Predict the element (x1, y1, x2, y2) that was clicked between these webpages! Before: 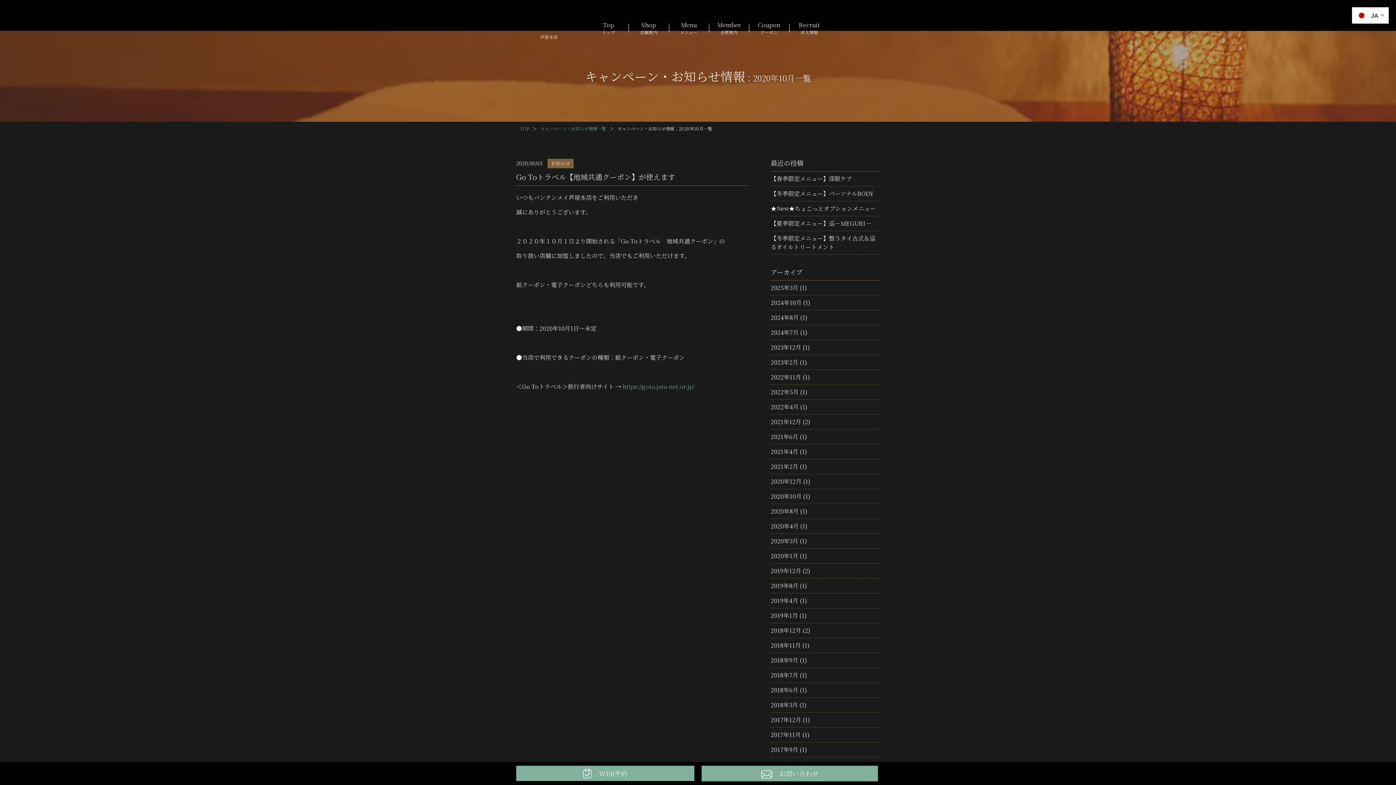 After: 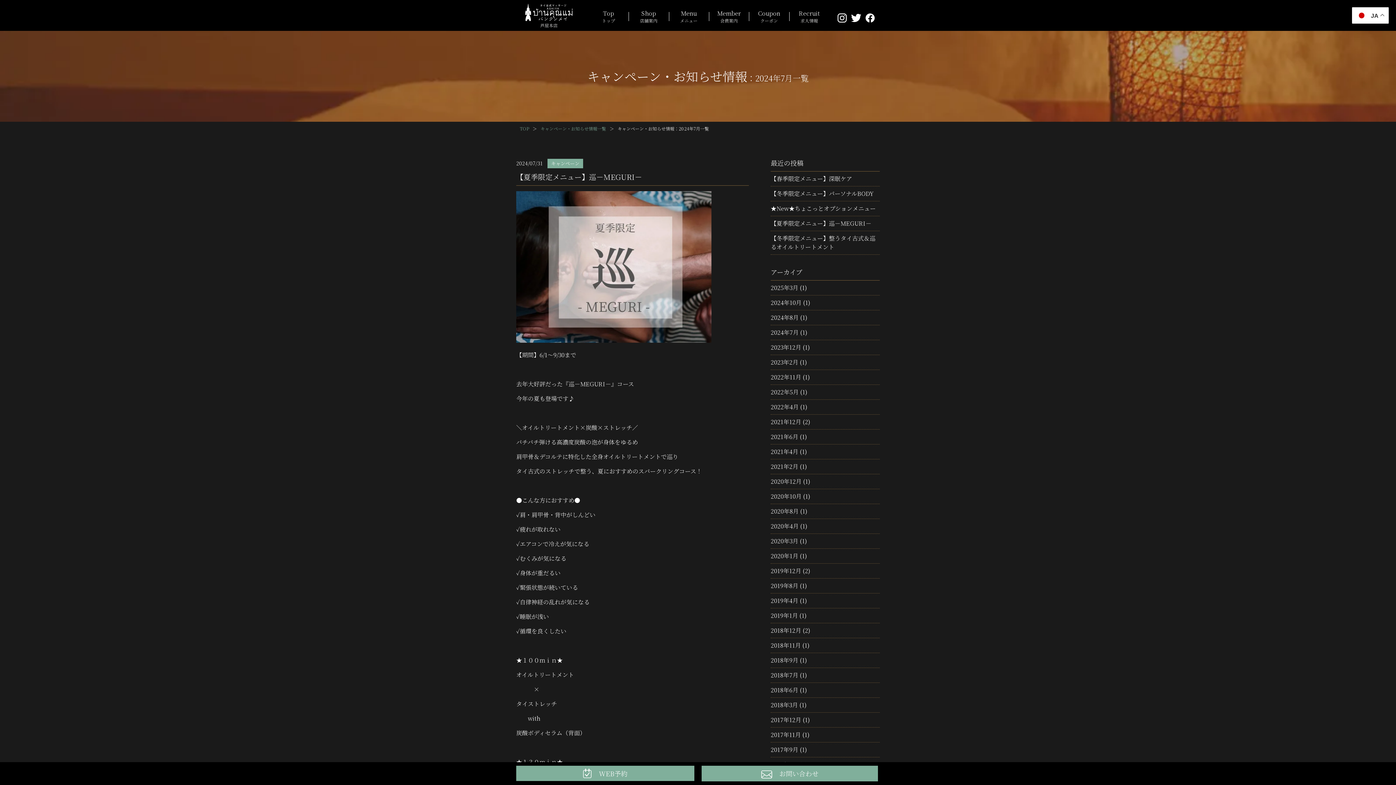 Action: label: 2024年7月 bbox: (770, 328, 798, 336)